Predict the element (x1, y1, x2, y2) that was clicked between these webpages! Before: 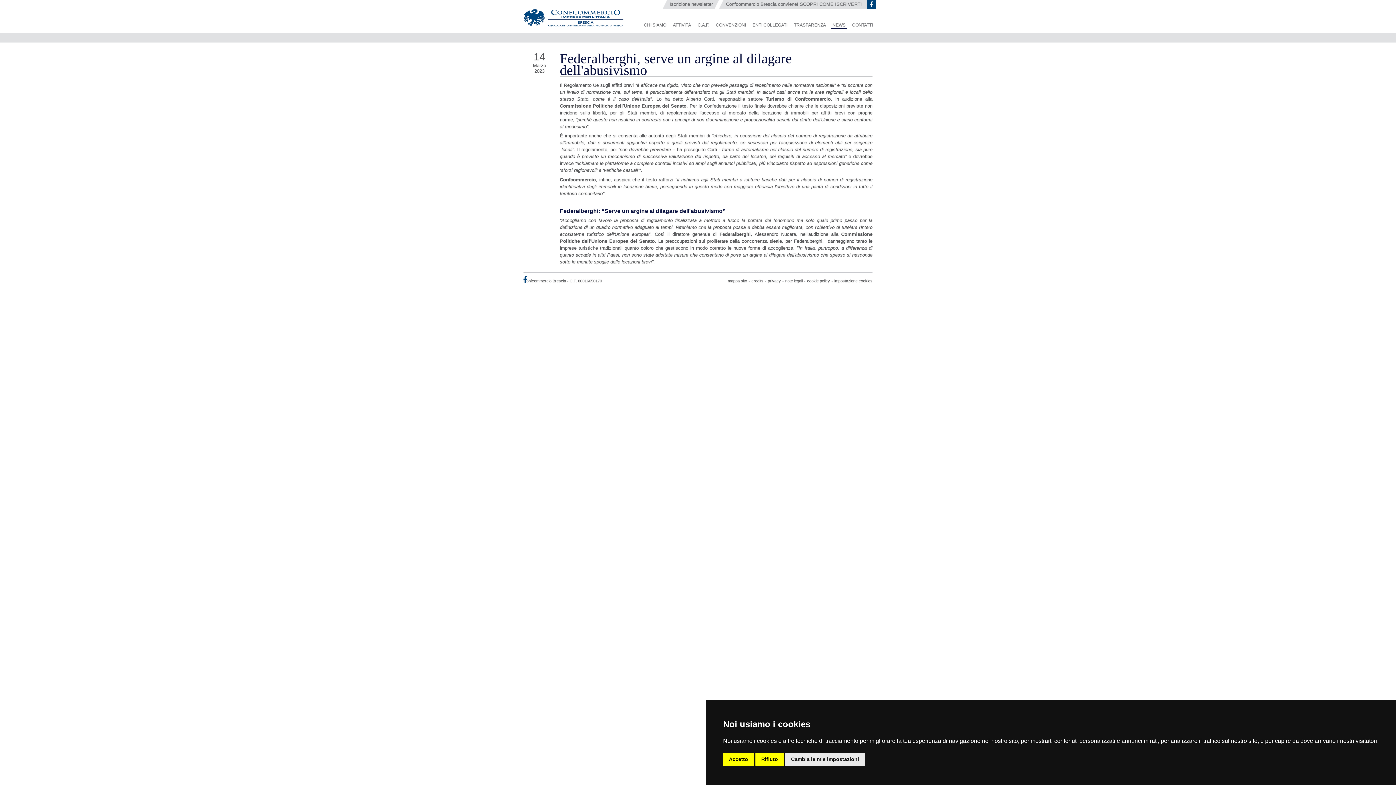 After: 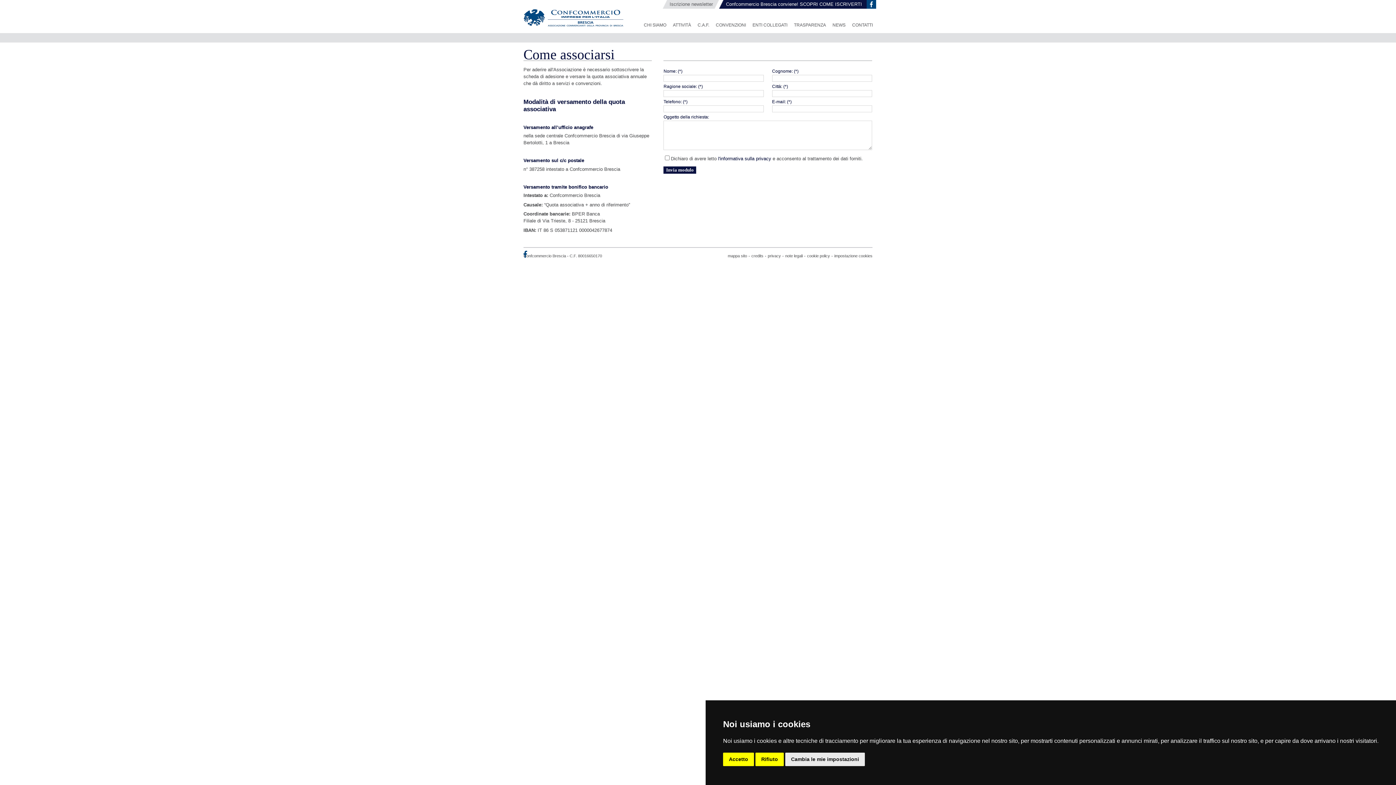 Action: label: Confcommercio Brescia conviene! SCOPRI COME ISCRIVERTI bbox: (719, 0, 866, 8)